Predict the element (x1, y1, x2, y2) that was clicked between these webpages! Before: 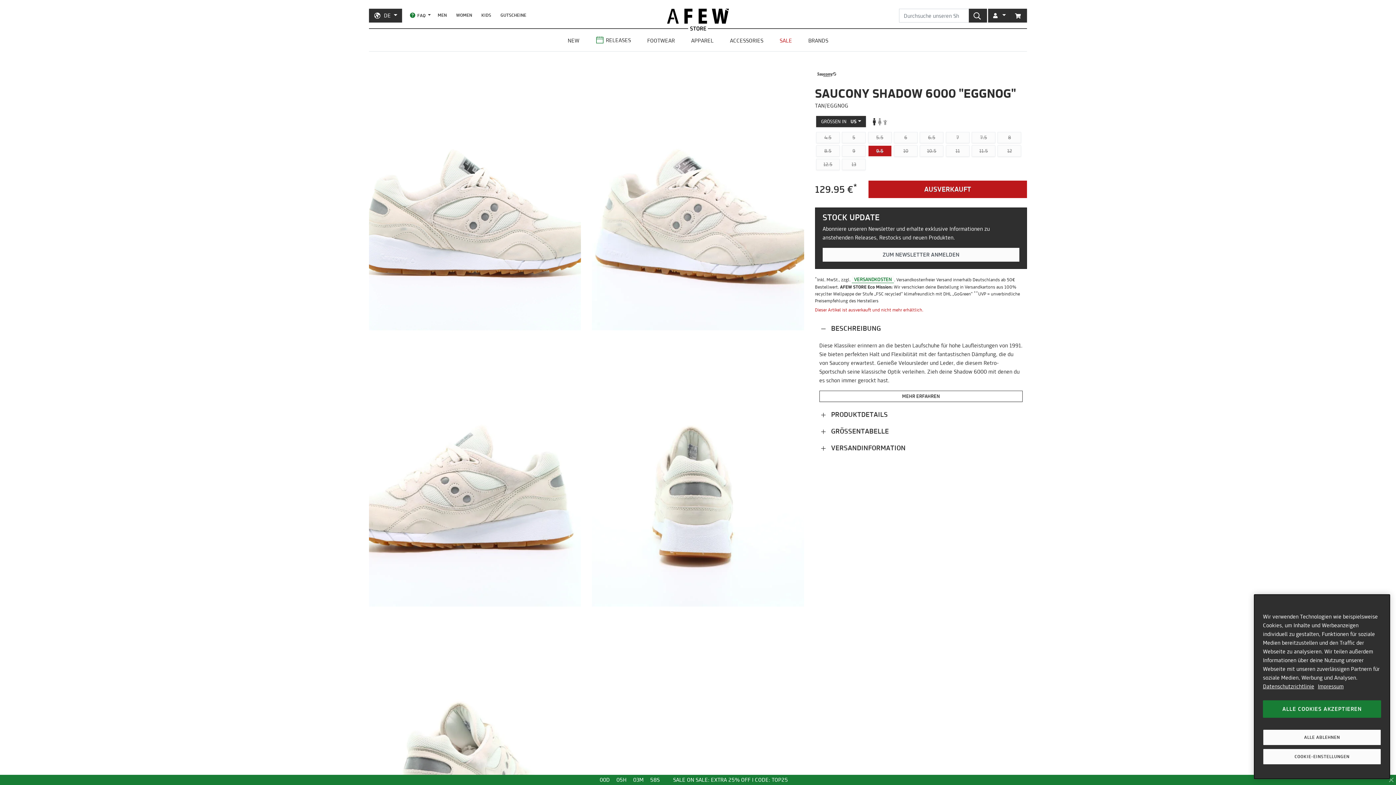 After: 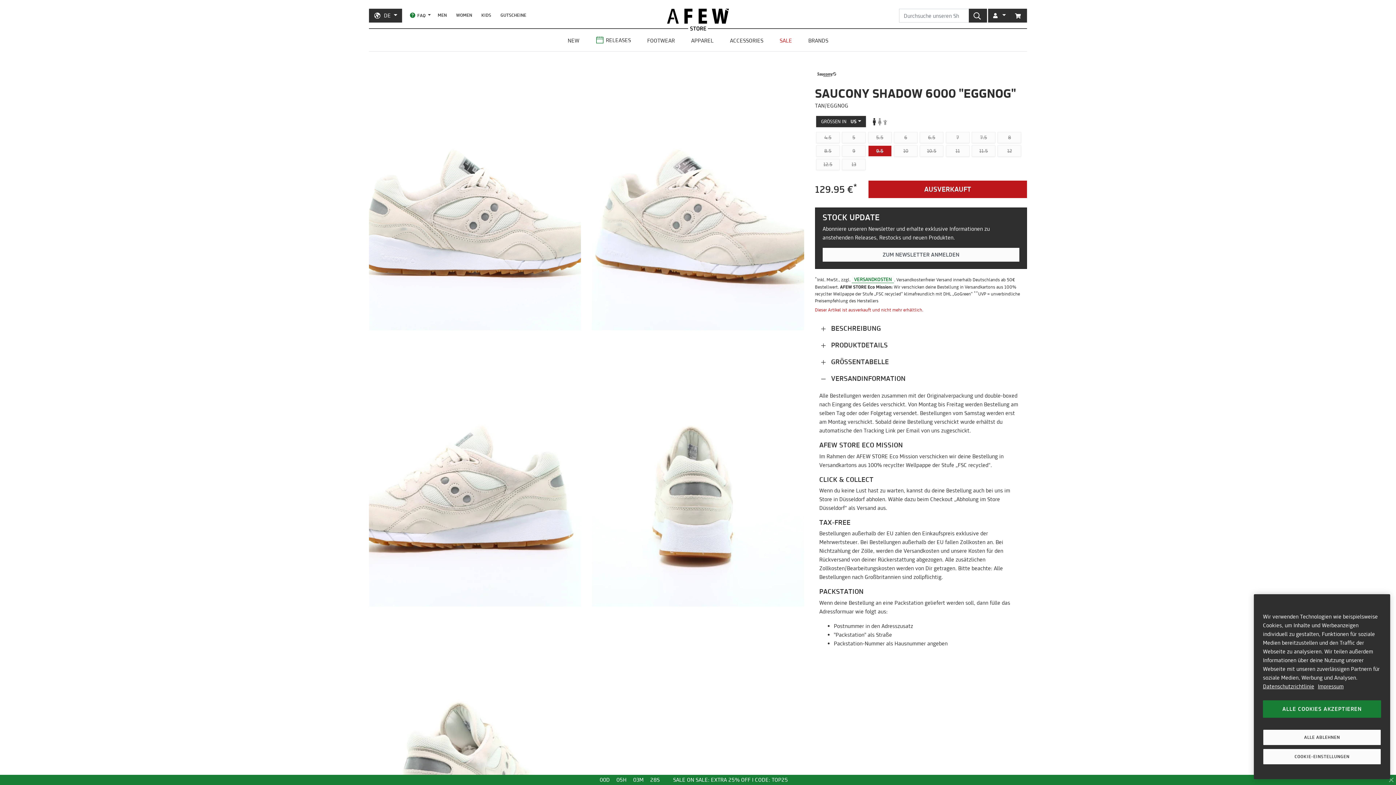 Action: label:  VERSANDINFORMATION bbox: (815, 441, 910, 455)